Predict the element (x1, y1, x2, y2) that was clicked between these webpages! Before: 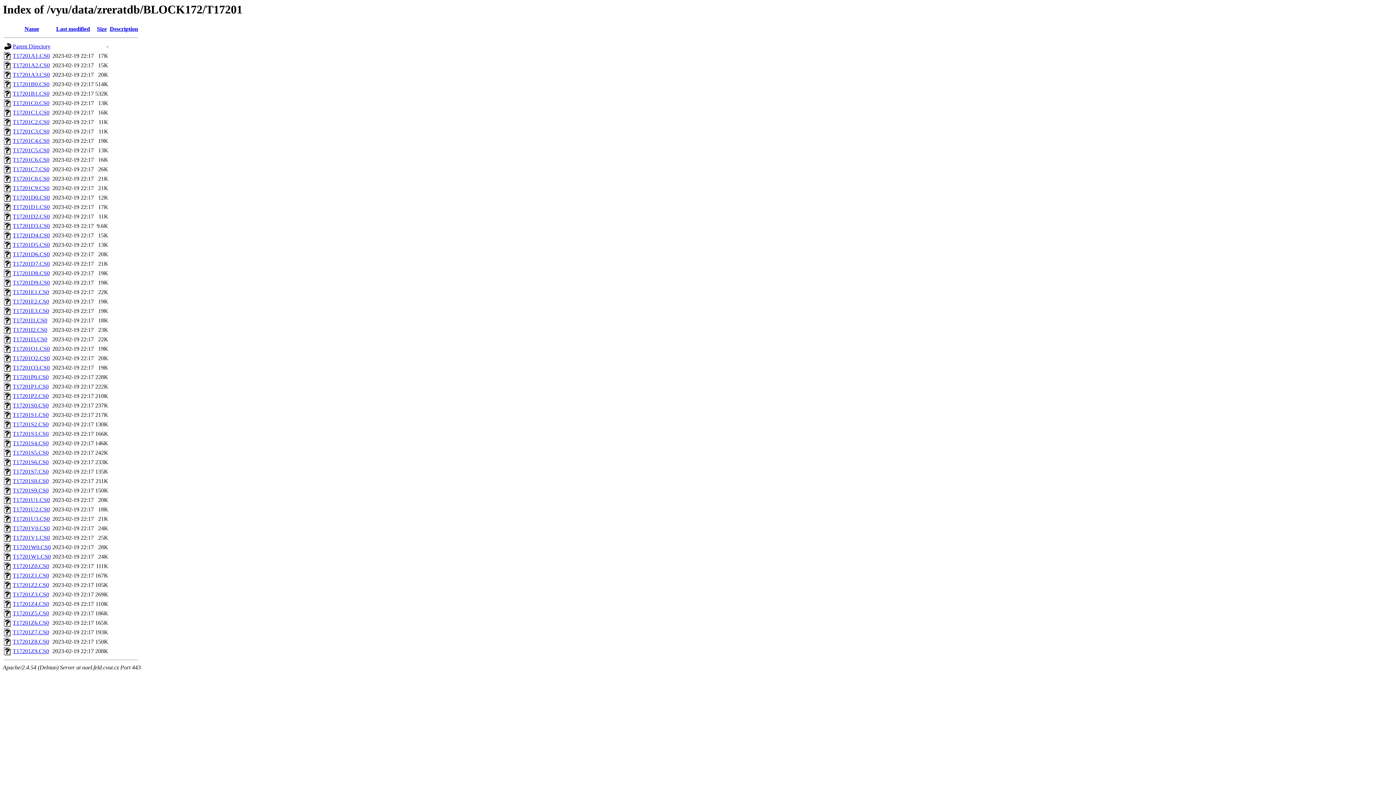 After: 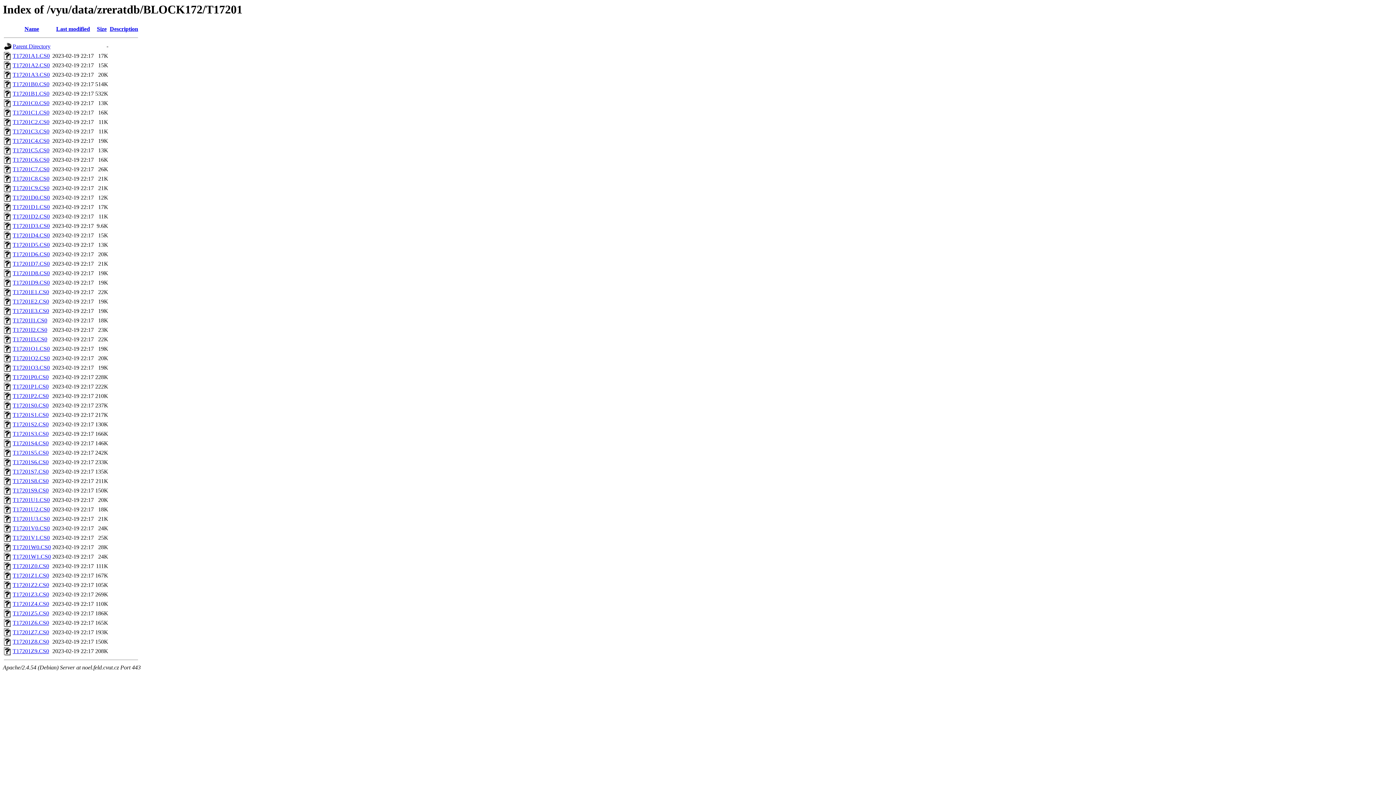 Action: bbox: (12, 185, 49, 191) label: T17201C9.CS0